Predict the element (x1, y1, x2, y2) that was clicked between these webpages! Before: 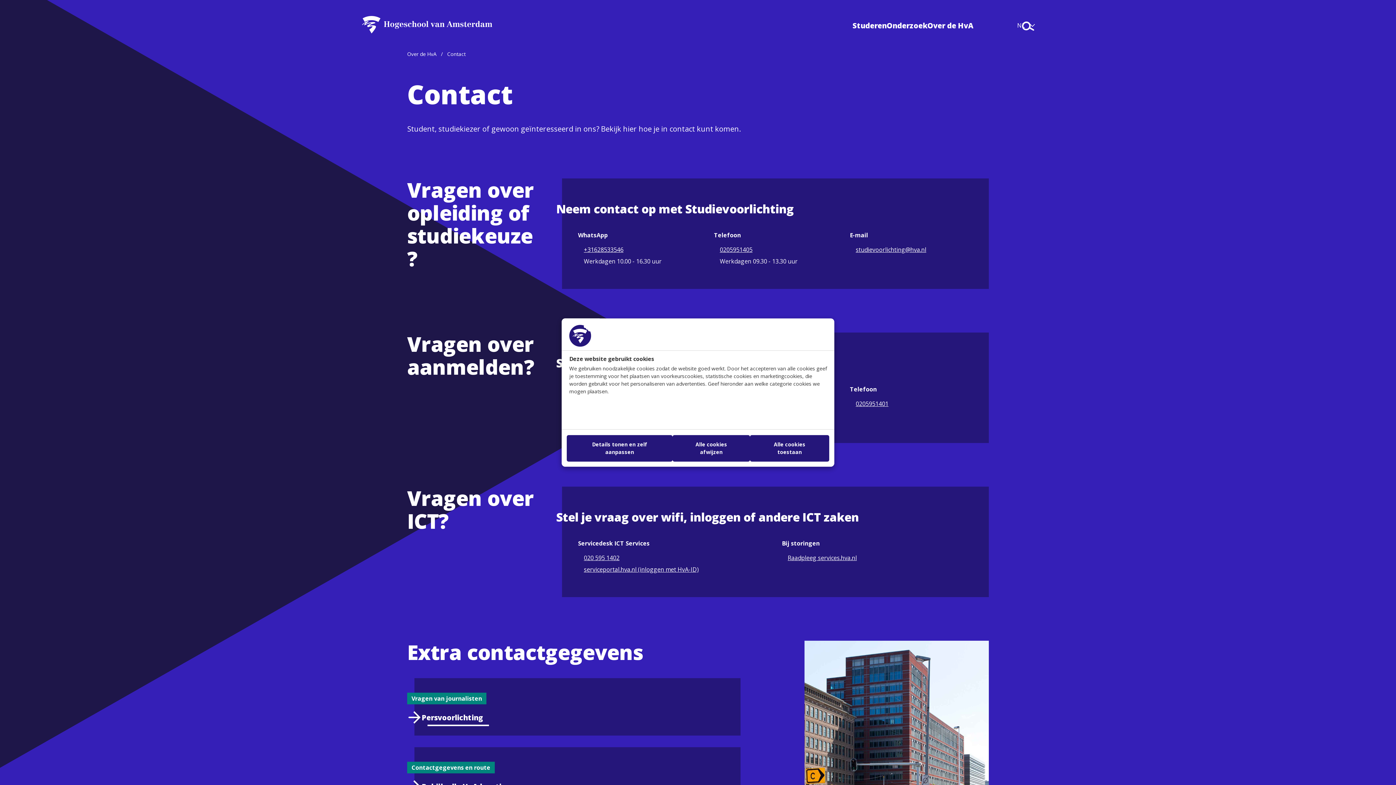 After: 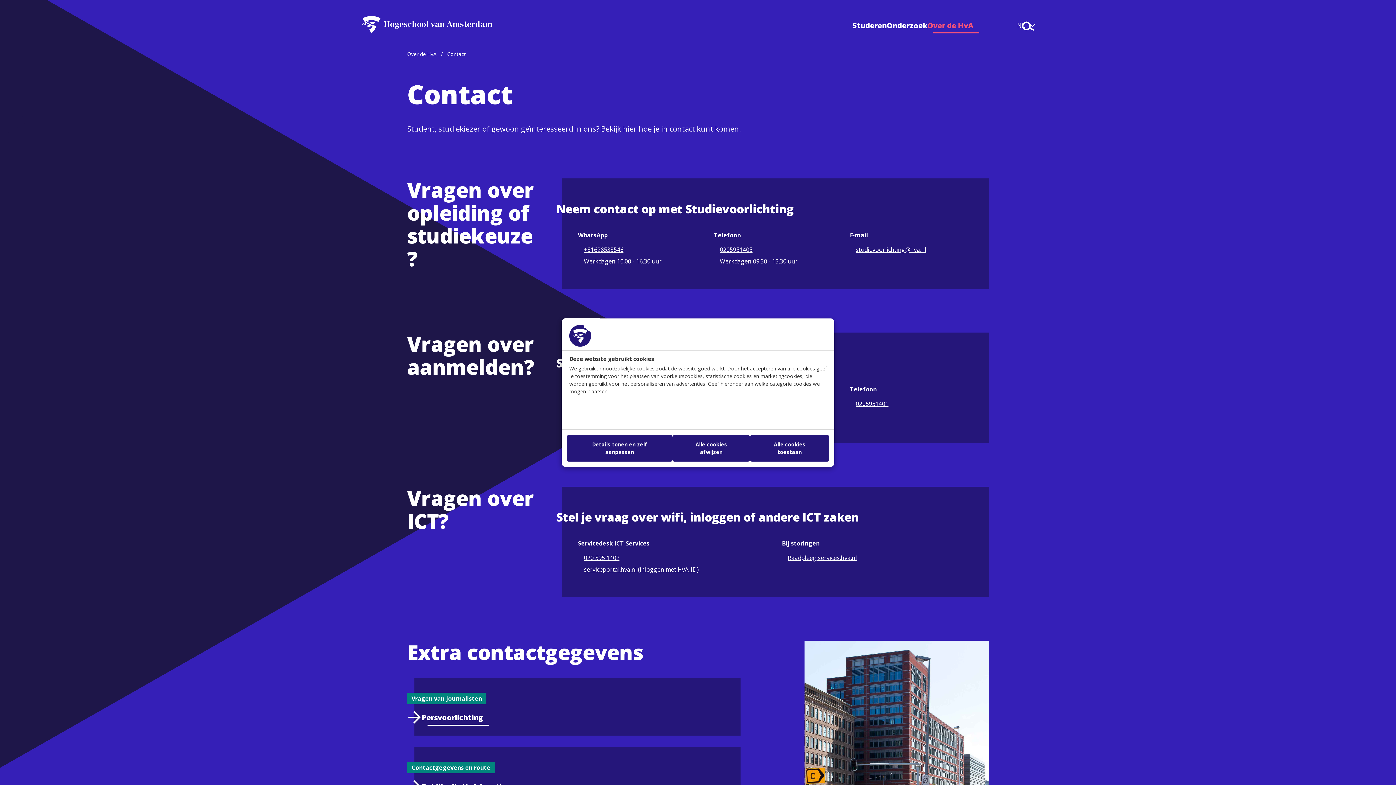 Action: bbox: (927, 20, 973, 31) label: Over de HvA